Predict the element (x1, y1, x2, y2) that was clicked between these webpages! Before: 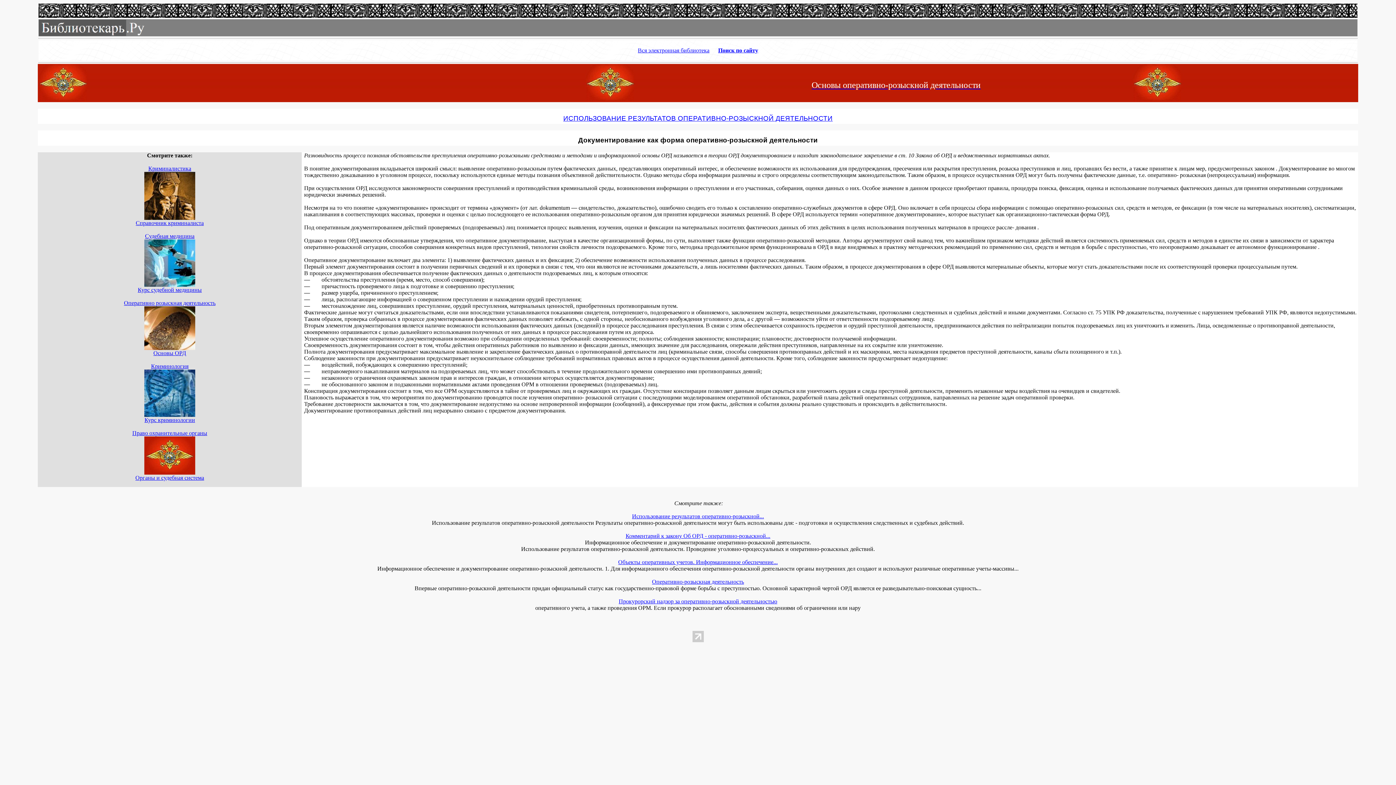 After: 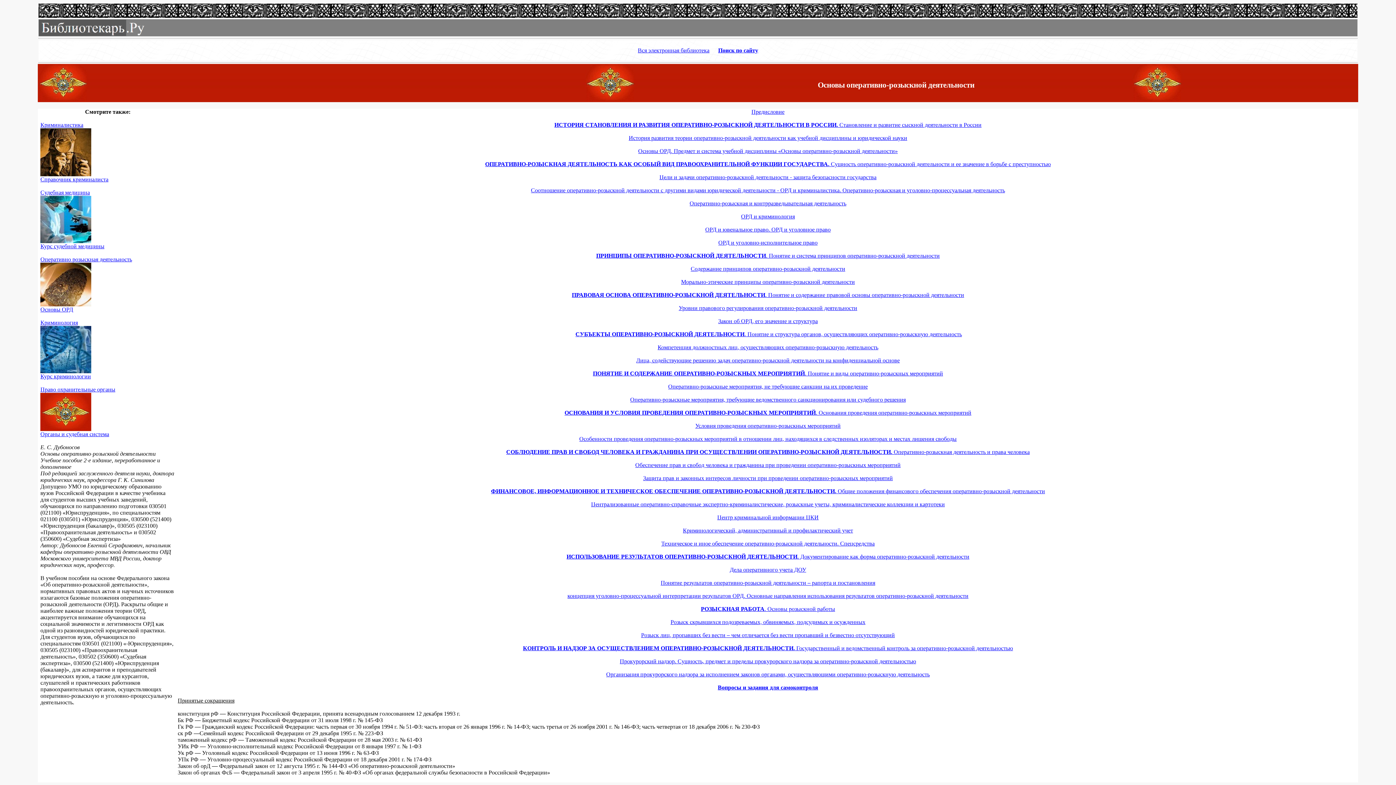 Action: bbox: (811, 80, 980, 89) label: Основы оперативно-розыскной деятельности